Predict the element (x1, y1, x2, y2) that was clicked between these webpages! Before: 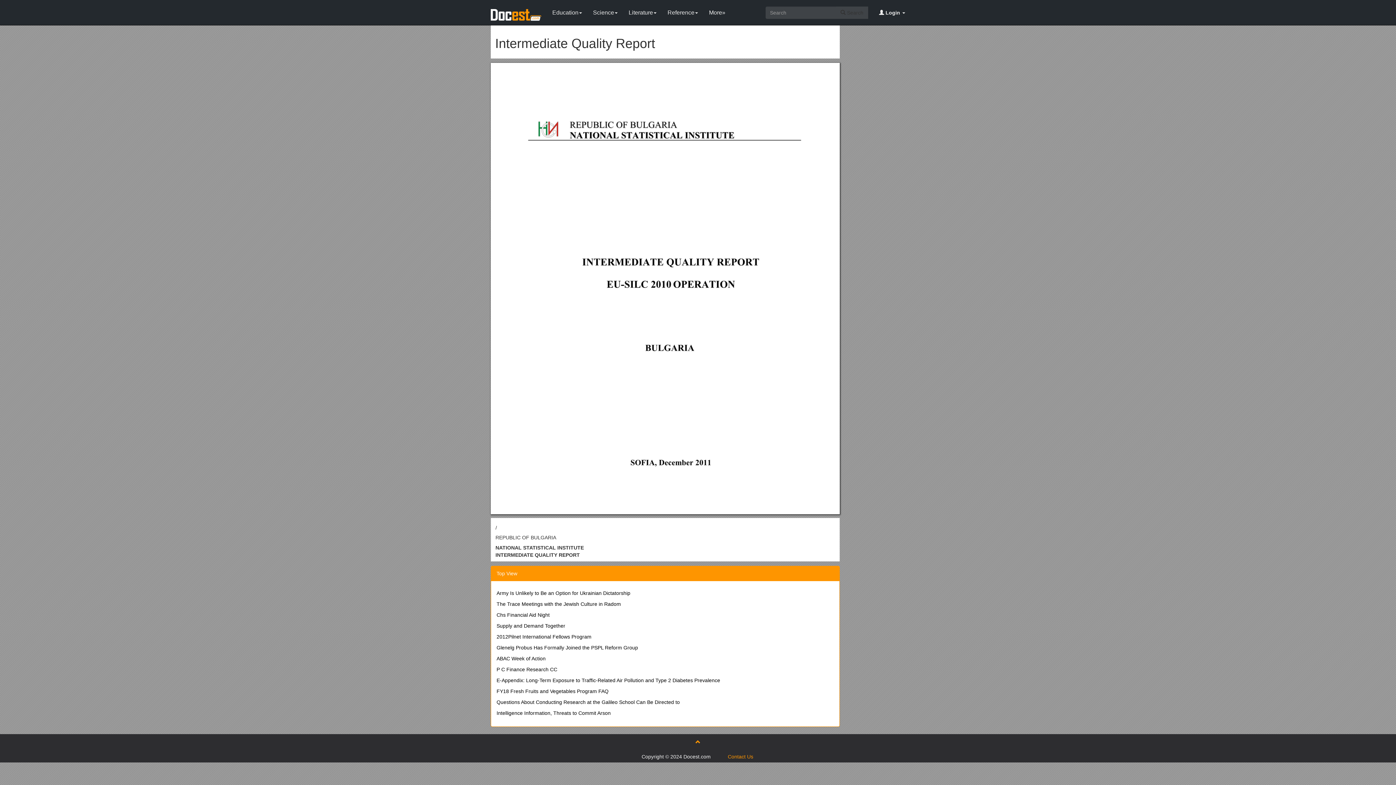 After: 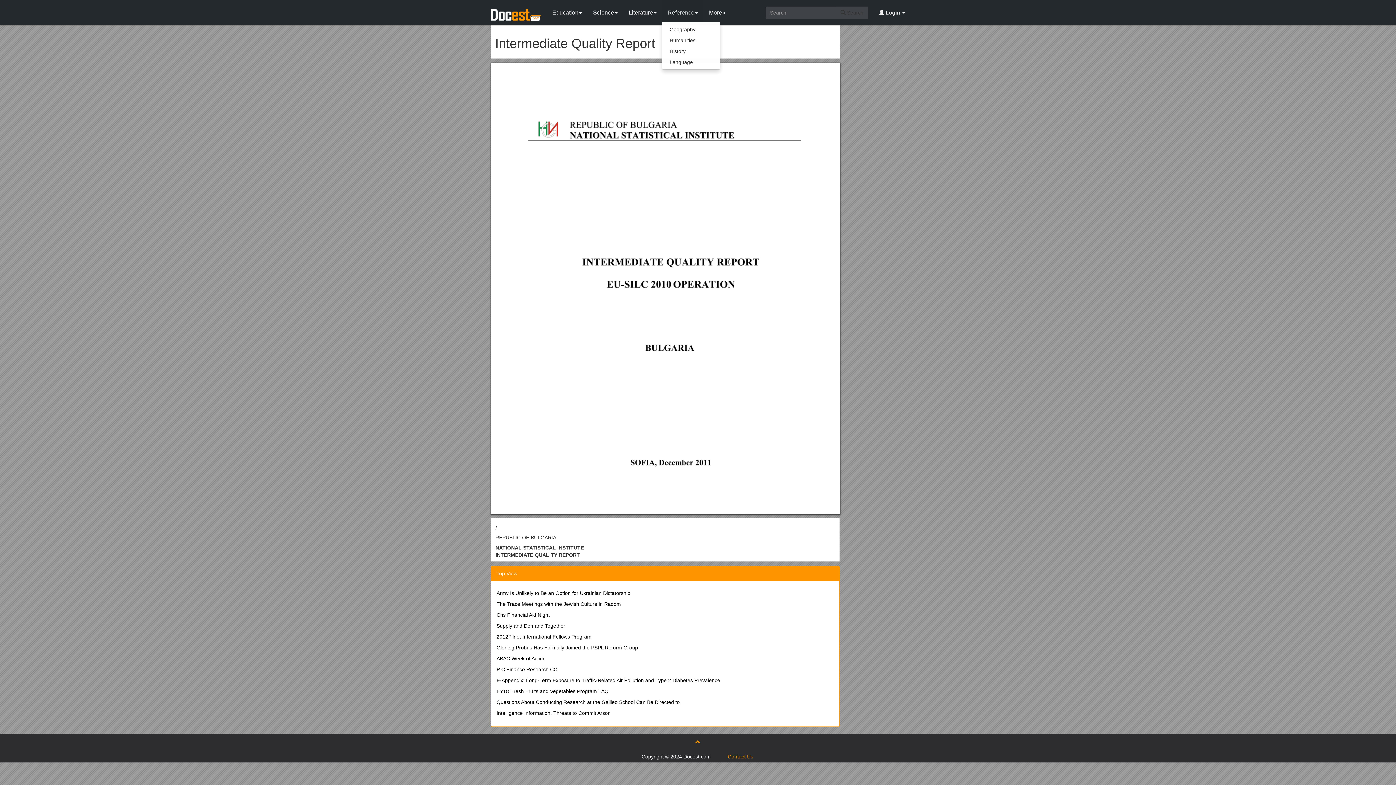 Action: label: Reference bbox: (662, 0, 703, 21)